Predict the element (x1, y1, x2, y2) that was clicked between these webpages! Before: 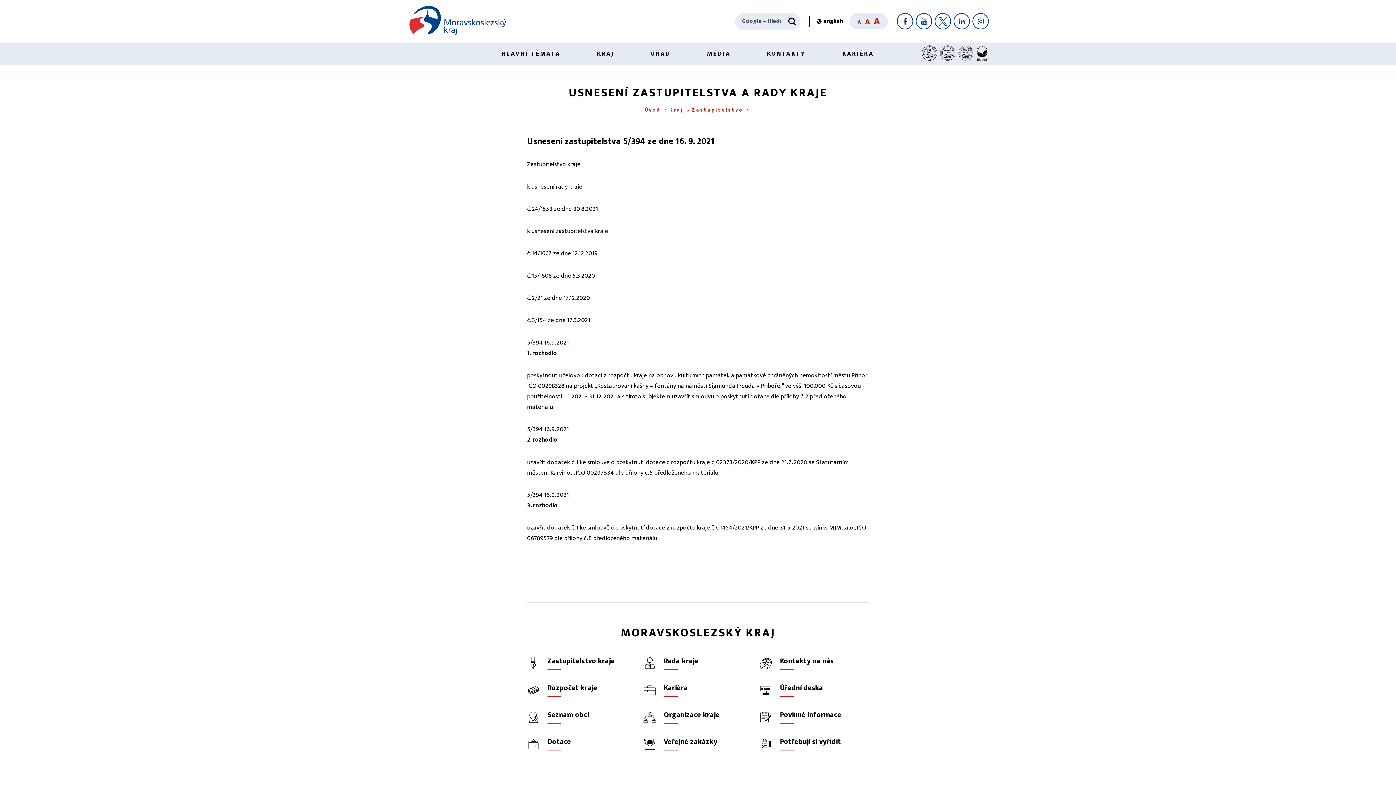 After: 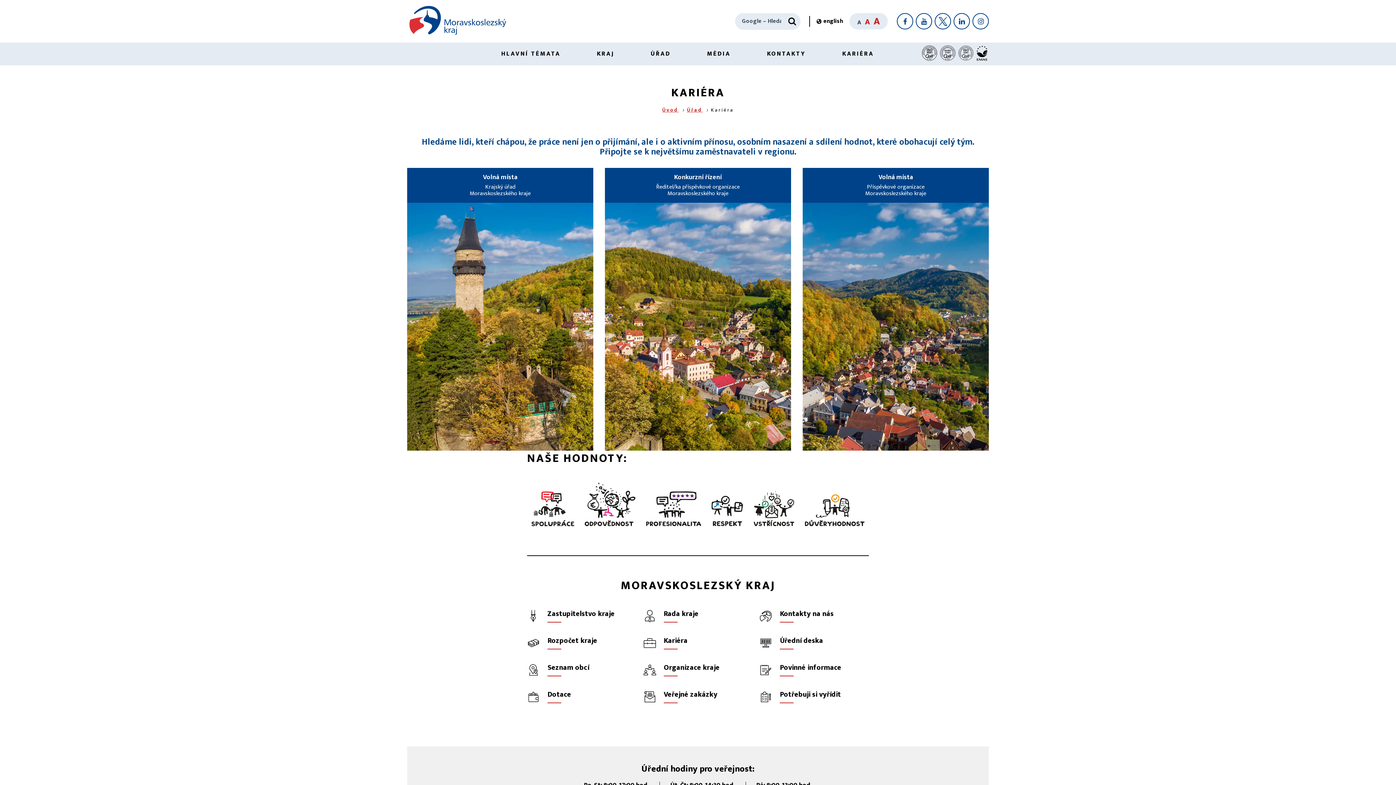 Action: bbox: (841, 46, 875, 61) label: KARIÉRA